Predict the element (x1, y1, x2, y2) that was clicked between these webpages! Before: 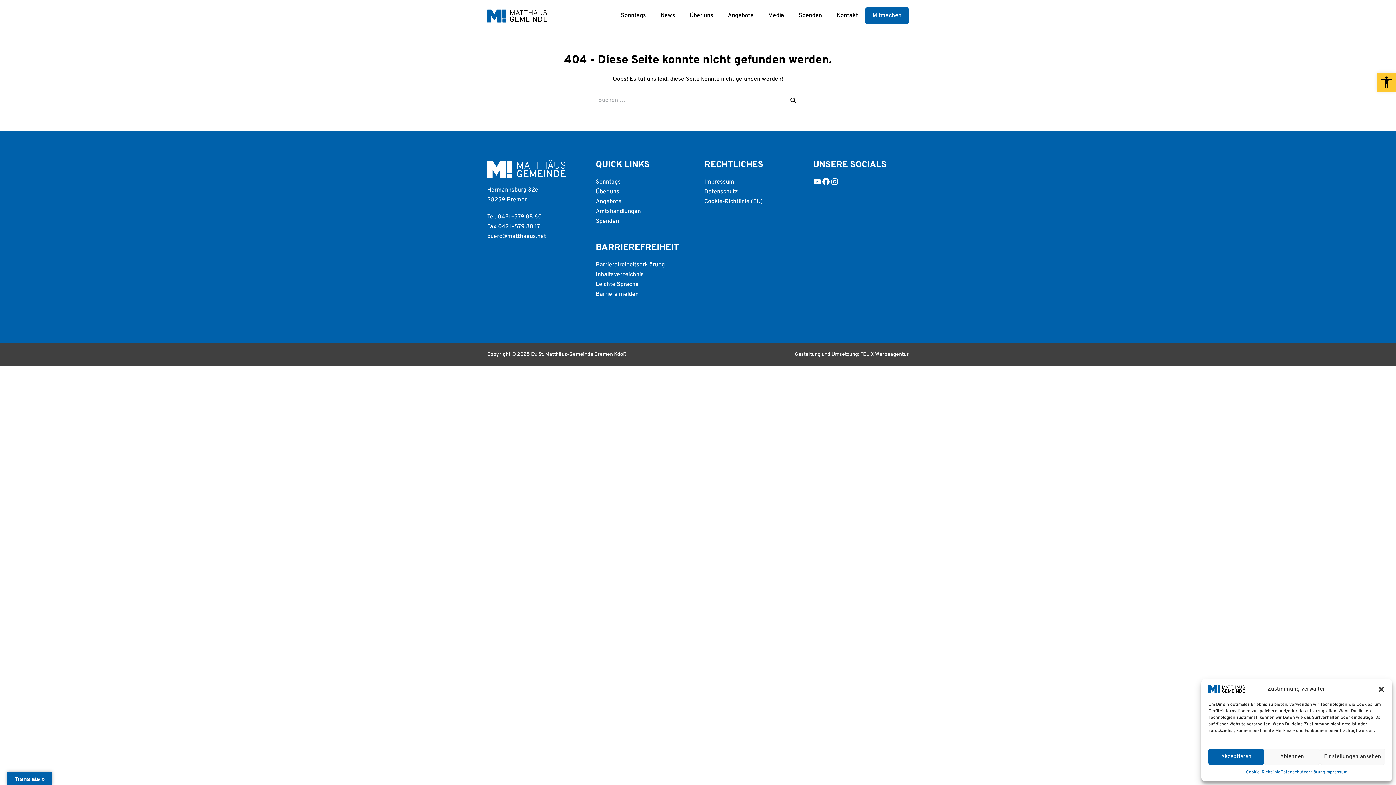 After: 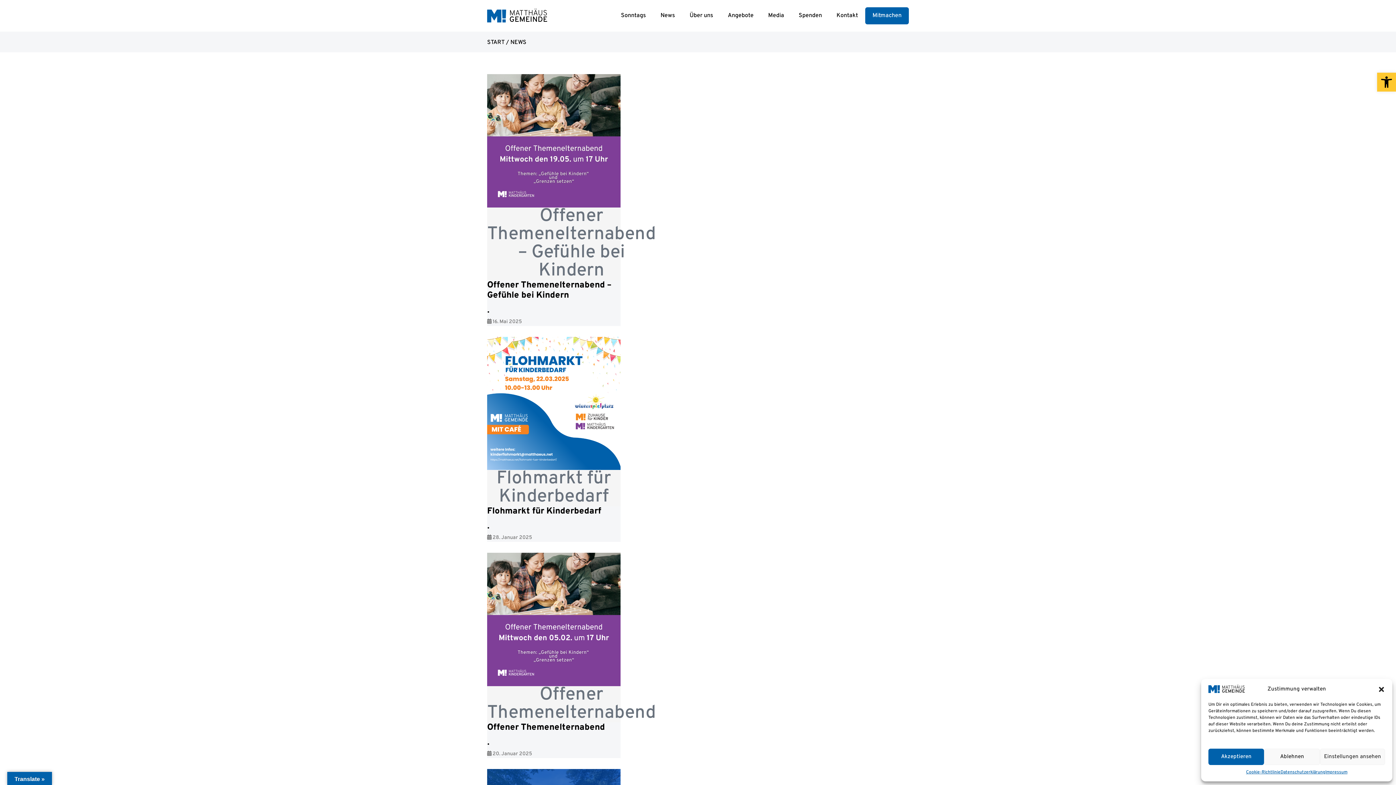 Action: bbox: (653, 7, 682, 24) label: News